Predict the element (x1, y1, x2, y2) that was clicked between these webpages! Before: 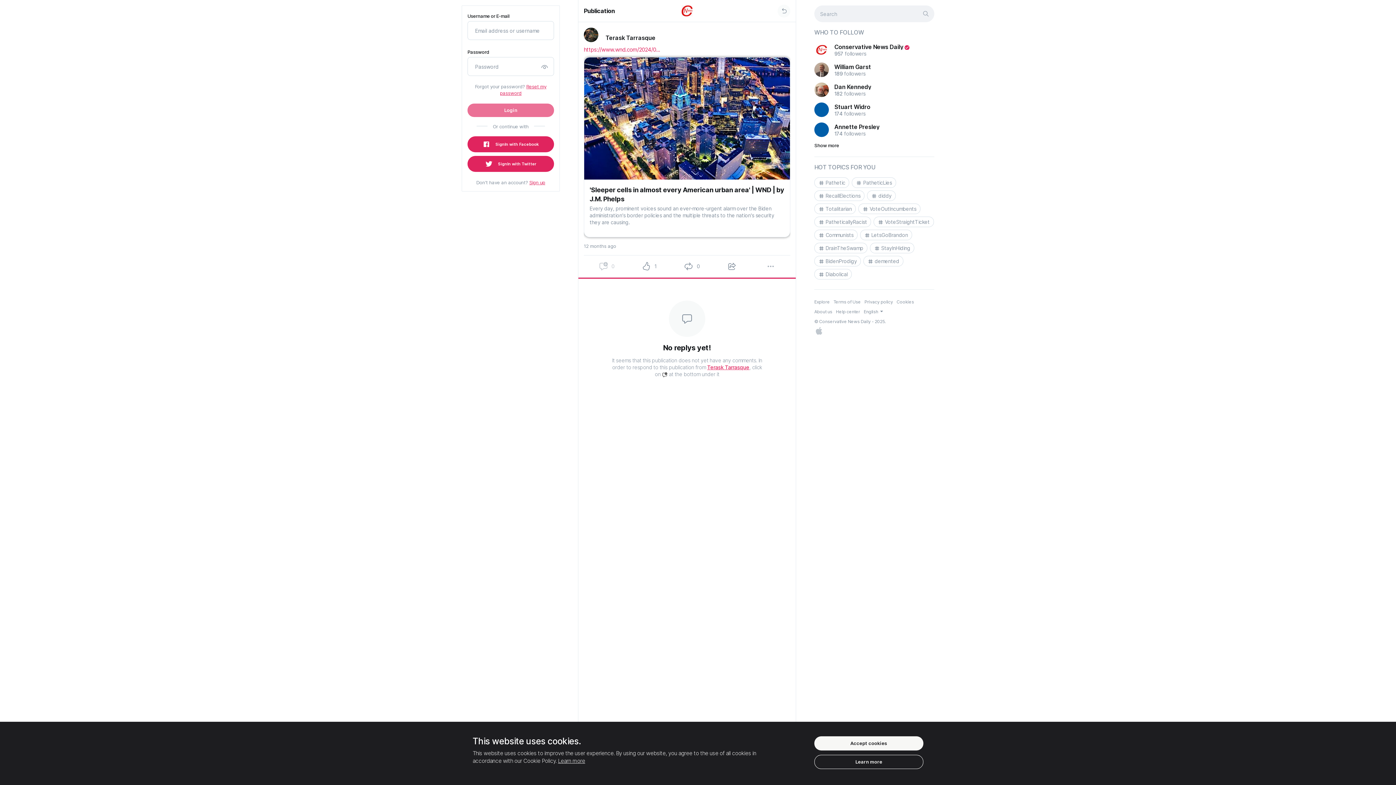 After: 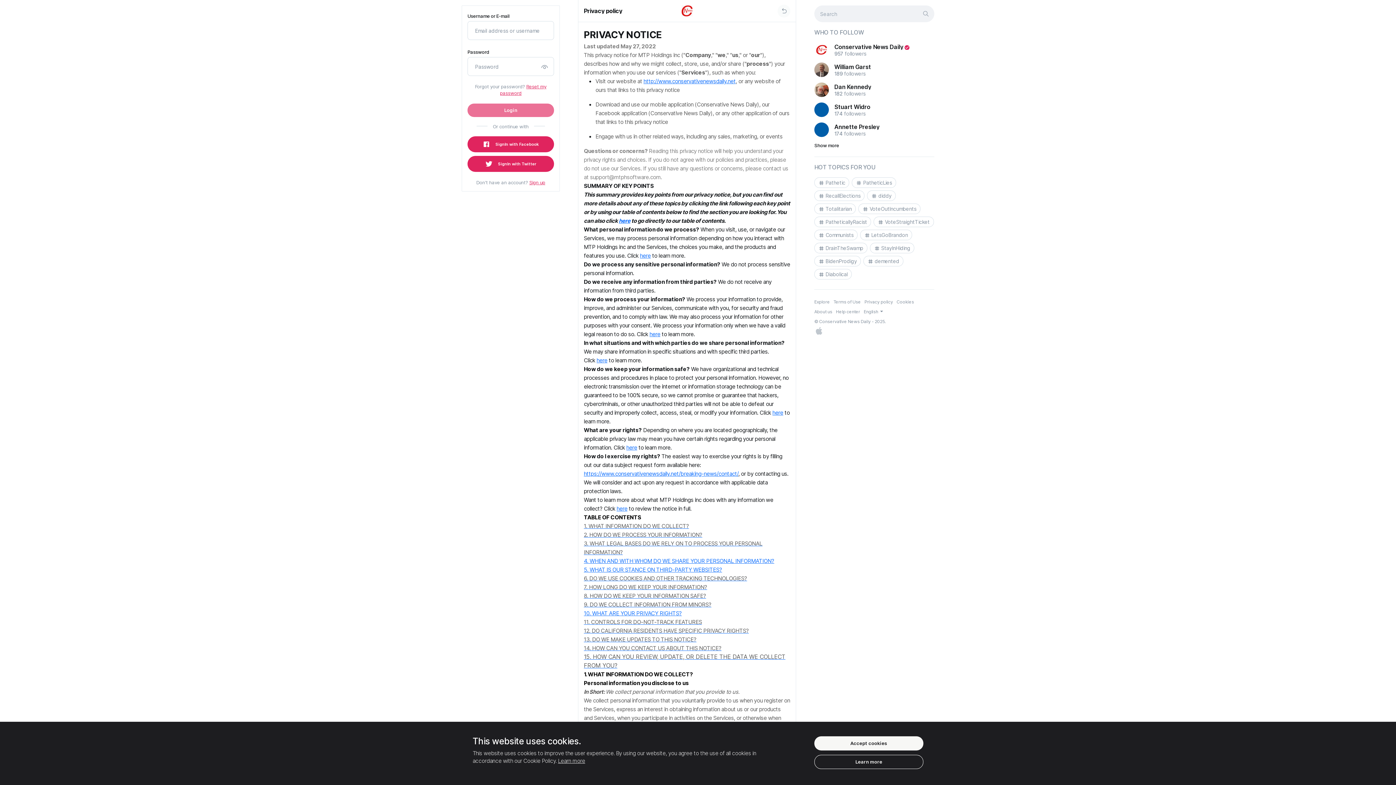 Action: bbox: (864, 299, 893, 304) label: Privacy policy